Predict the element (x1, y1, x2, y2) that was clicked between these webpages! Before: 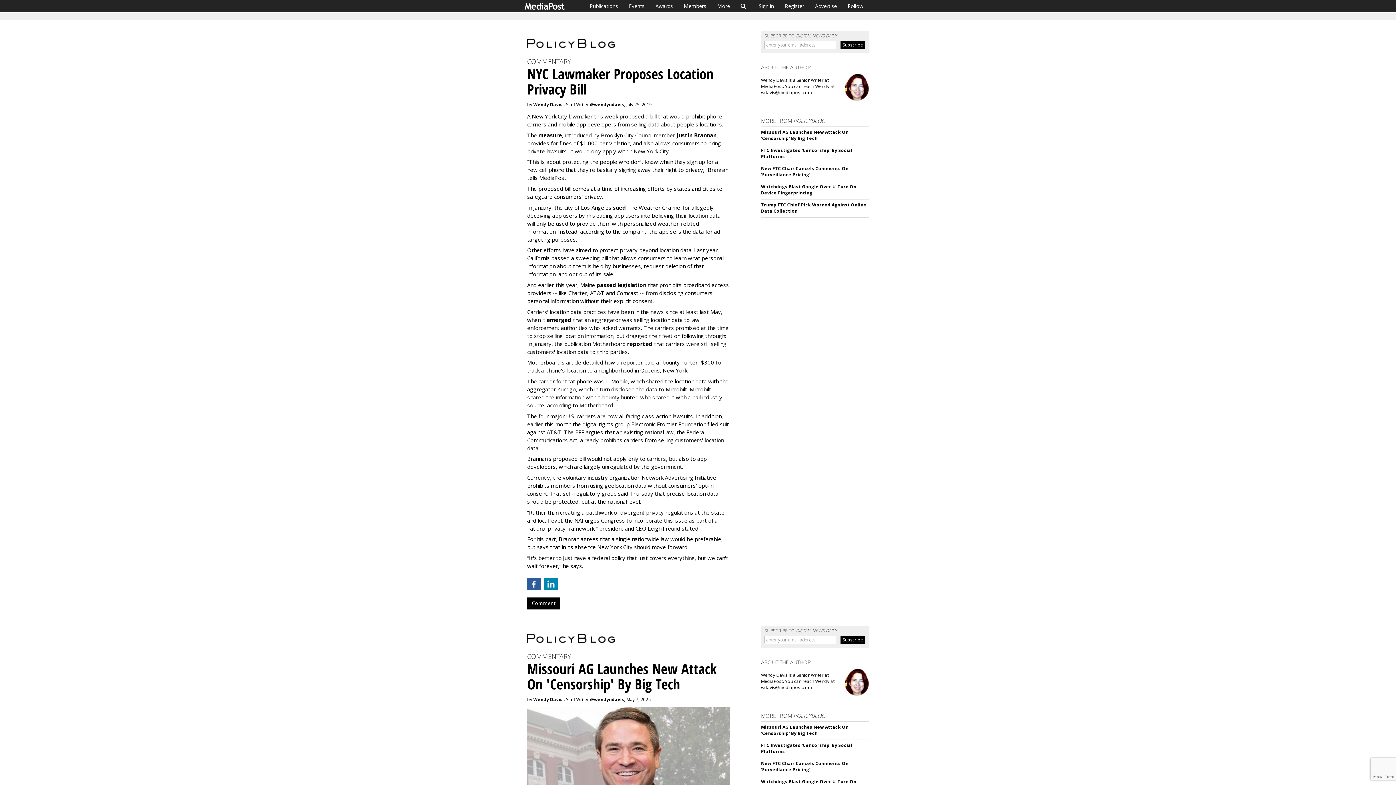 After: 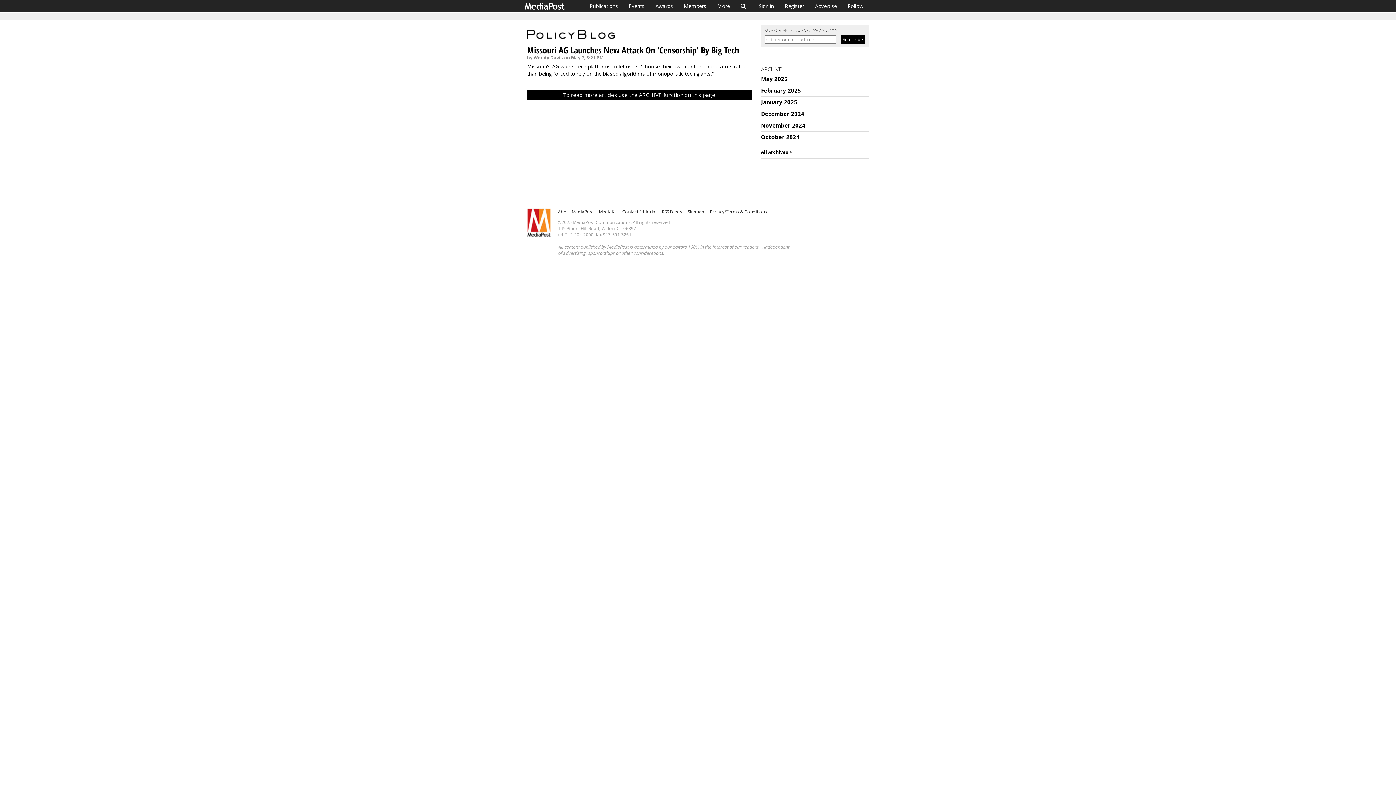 Action: bbox: (527, 635, 617, 642)